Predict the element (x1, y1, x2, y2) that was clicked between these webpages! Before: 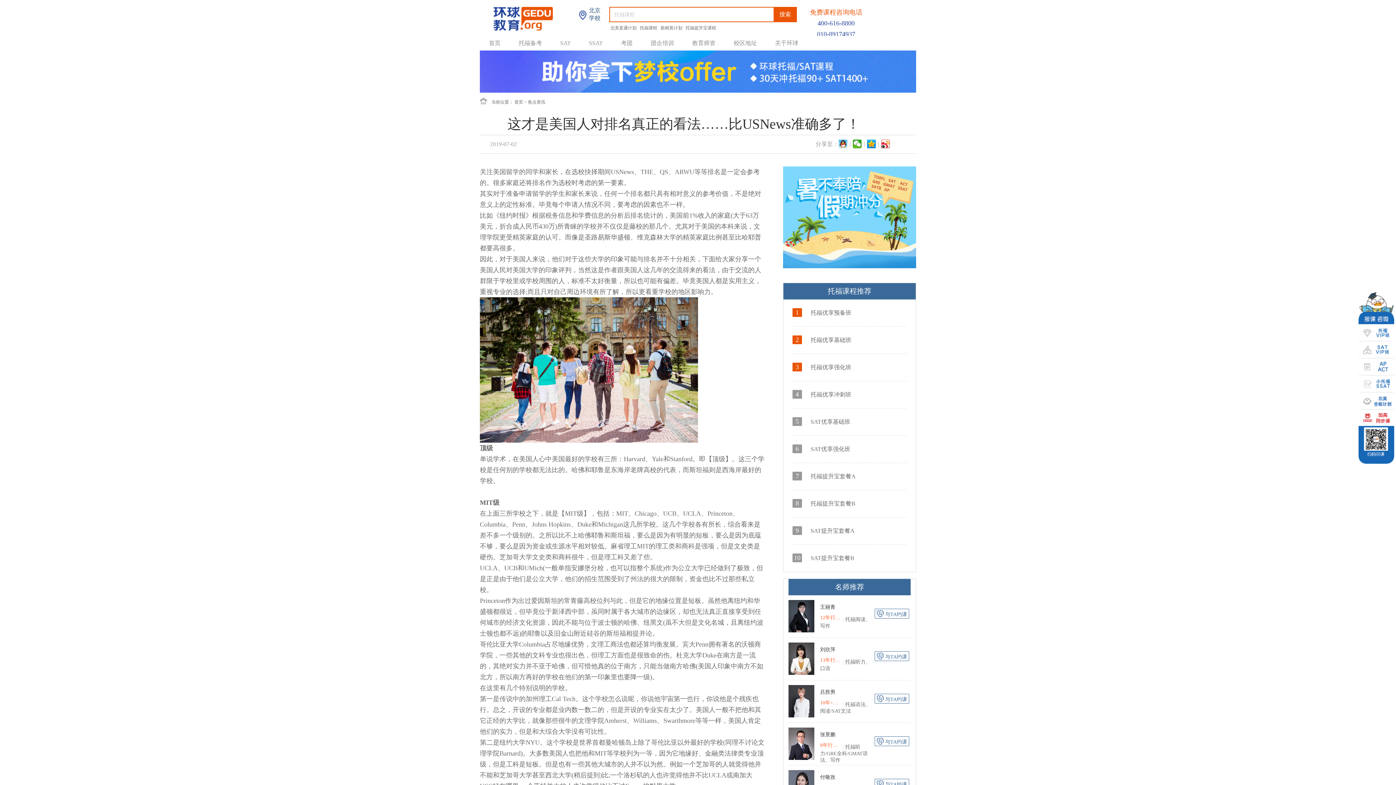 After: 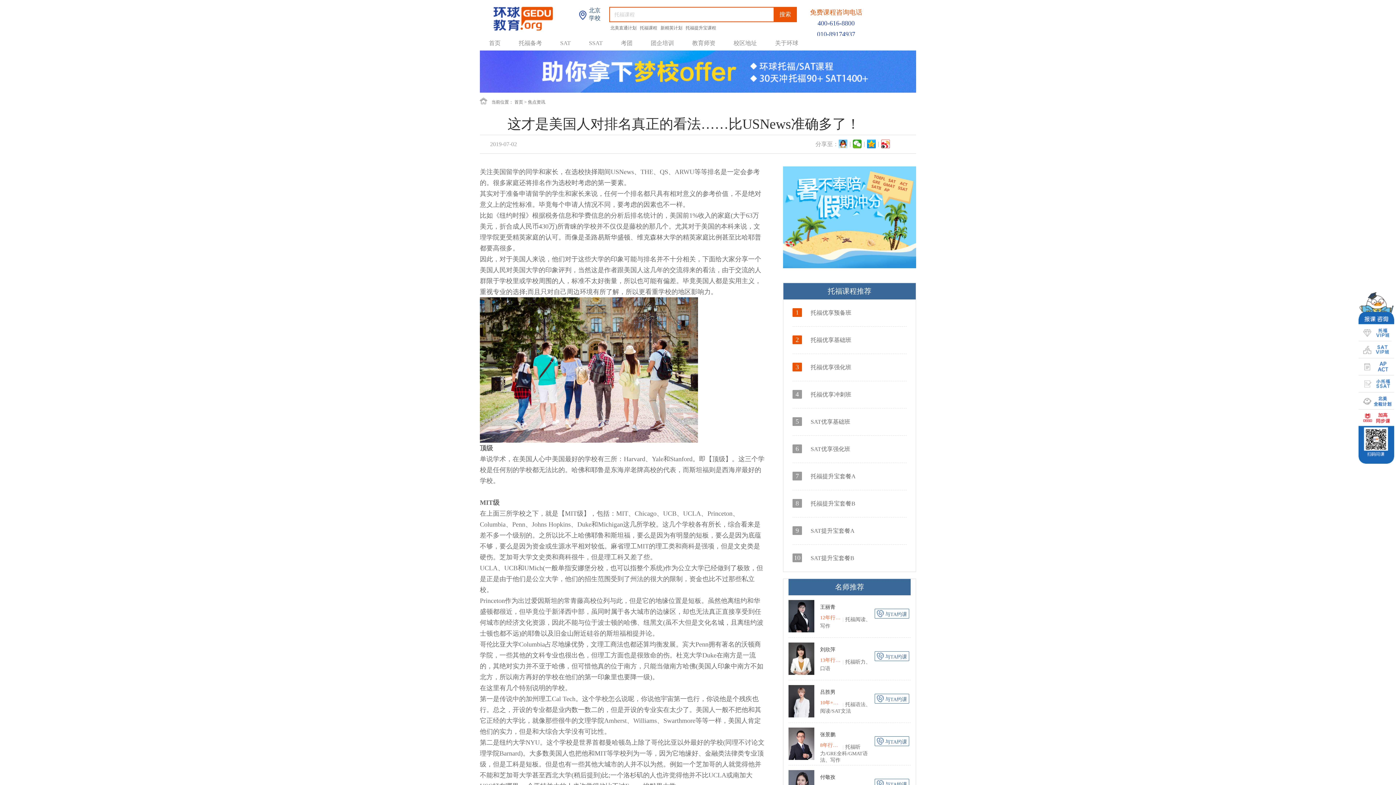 Action: label: 4 托福优享冲刺班 bbox: (792, 381, 906, 408)